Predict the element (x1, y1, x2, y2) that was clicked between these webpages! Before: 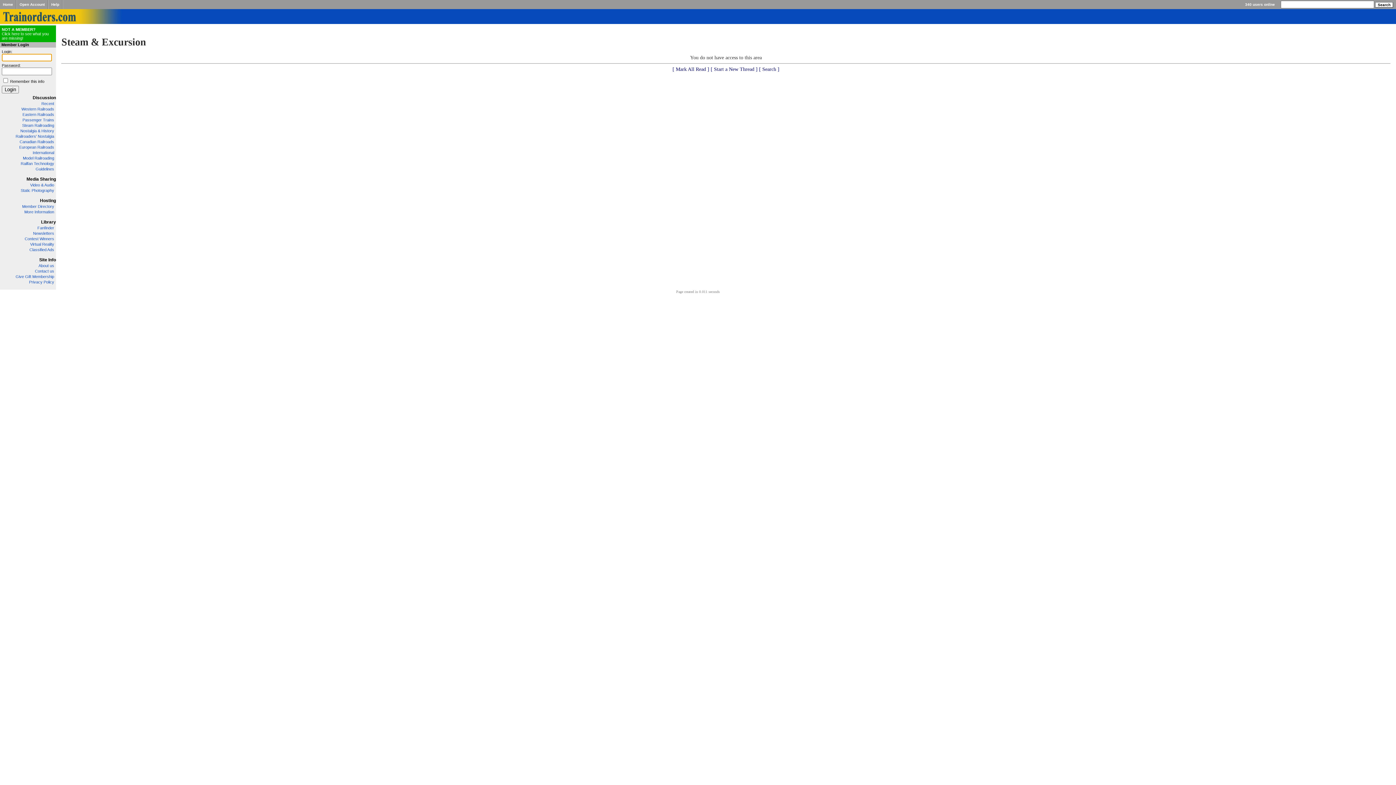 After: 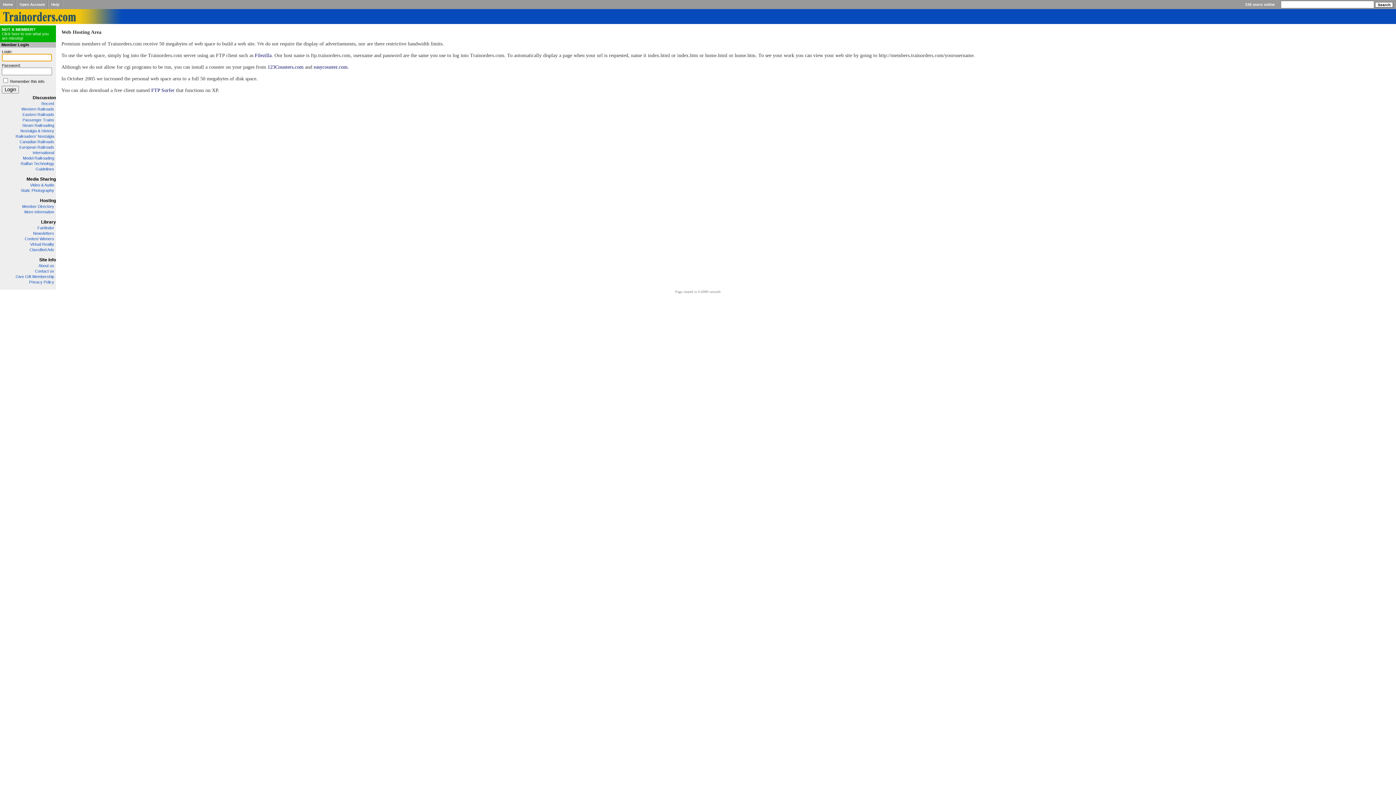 Action: label: Hosting bbox: (40, 198, 56, 203)